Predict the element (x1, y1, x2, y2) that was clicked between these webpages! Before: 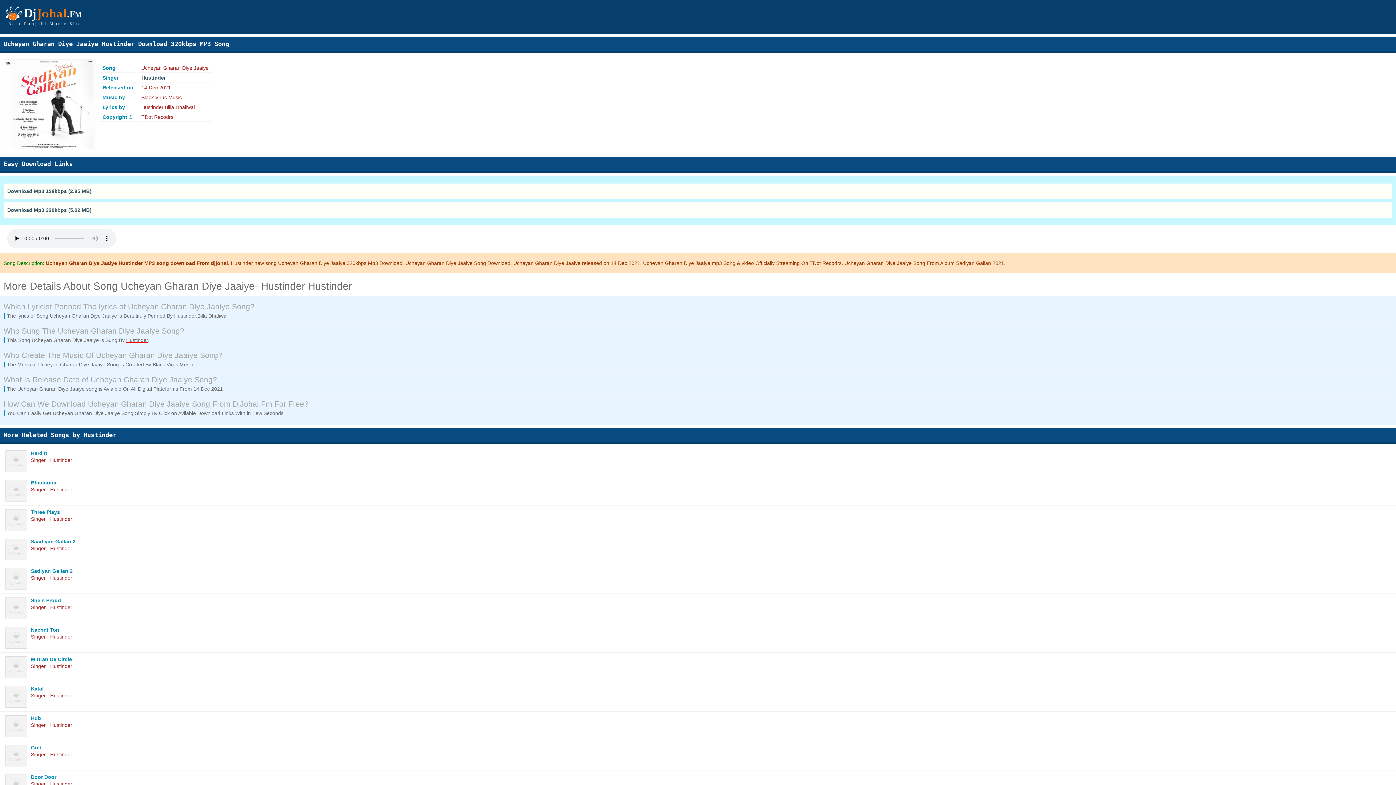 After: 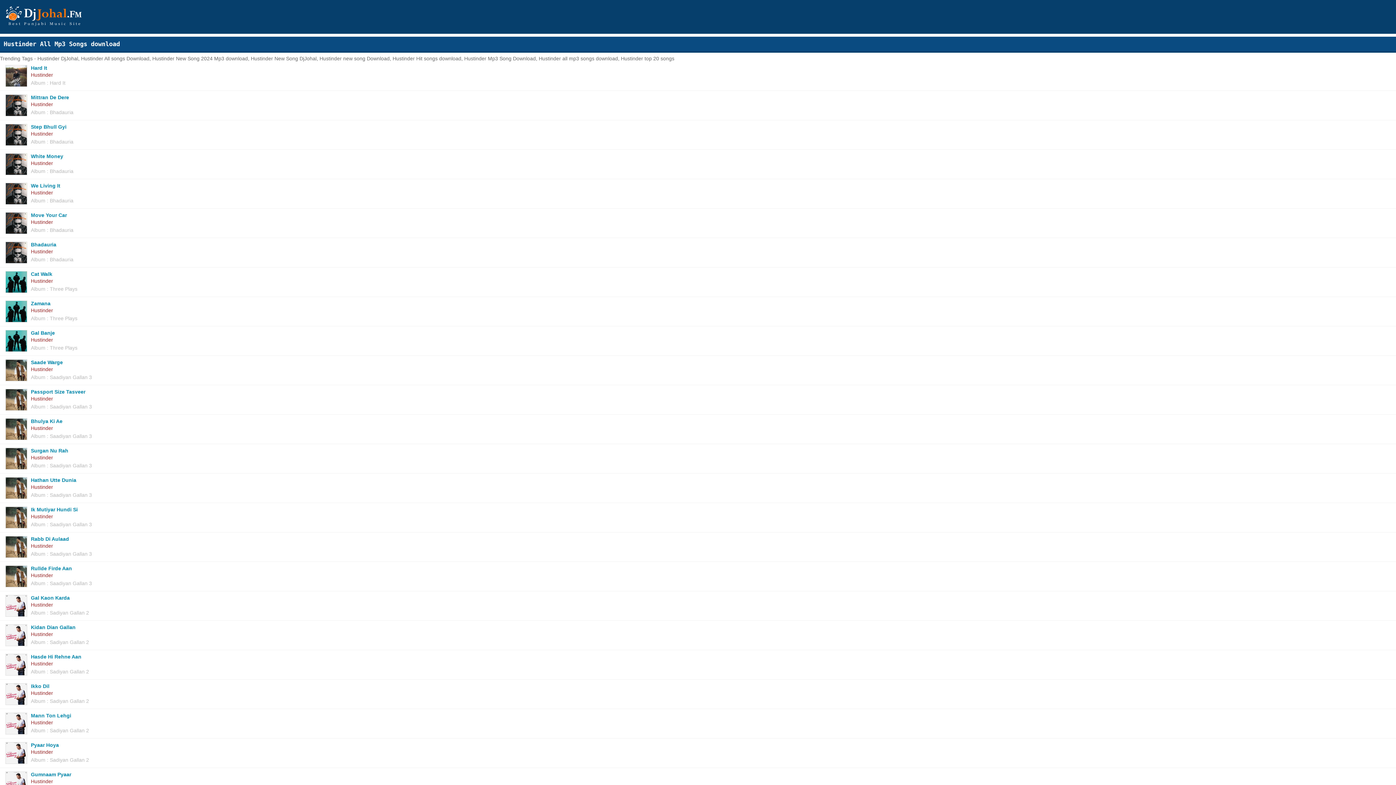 Action: bbox: (141, 74, 165, 80) label: Hustinder